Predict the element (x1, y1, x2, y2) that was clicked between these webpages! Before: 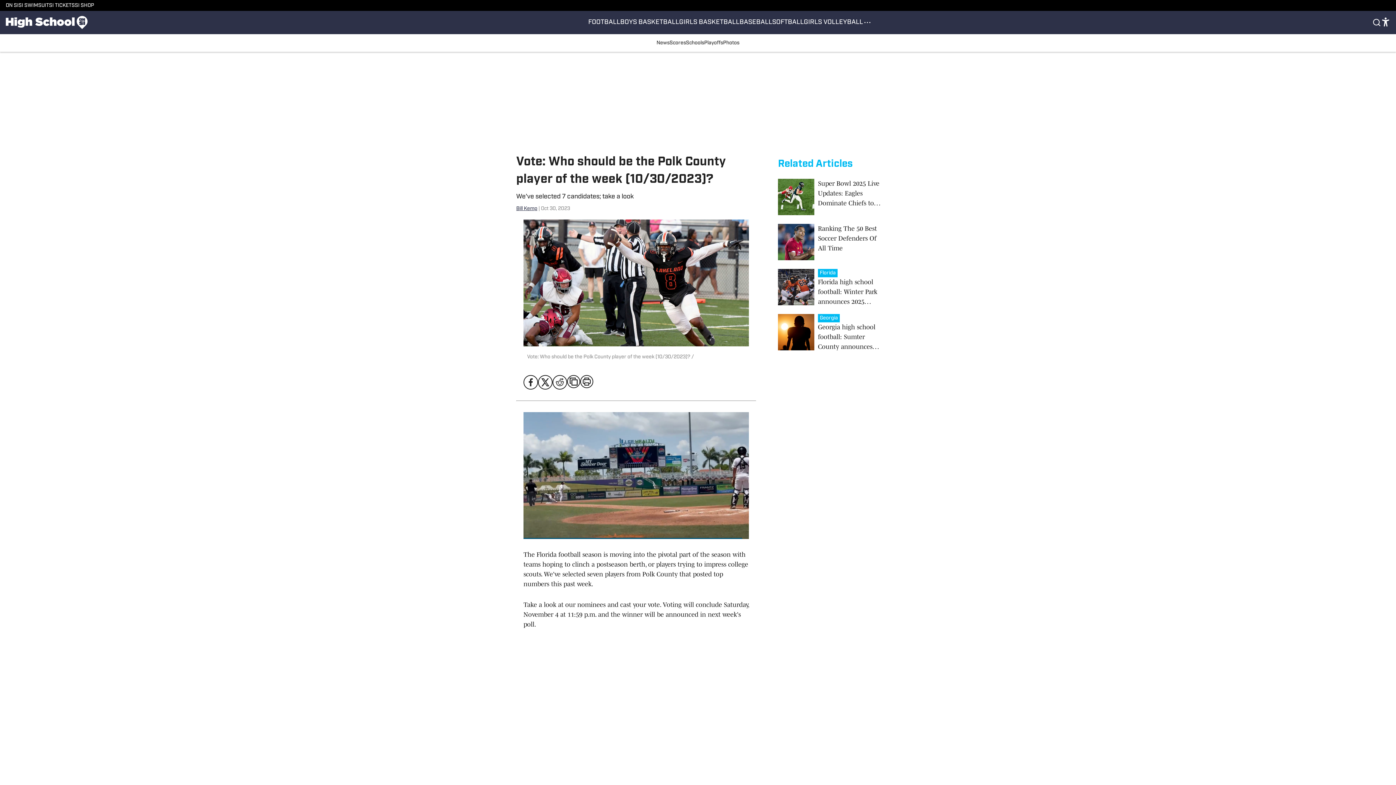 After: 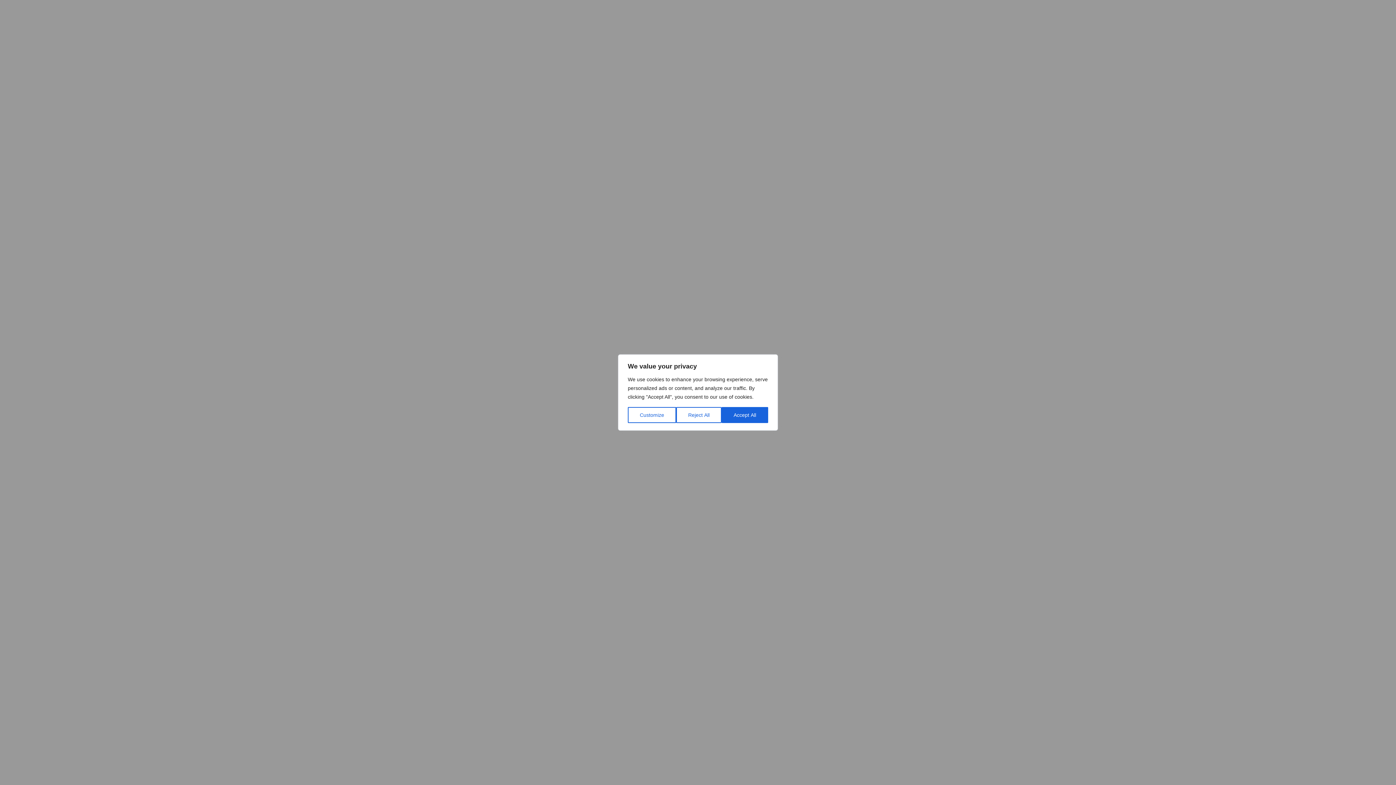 Action: label: Schools bbox: (686, 34, 704, 51)